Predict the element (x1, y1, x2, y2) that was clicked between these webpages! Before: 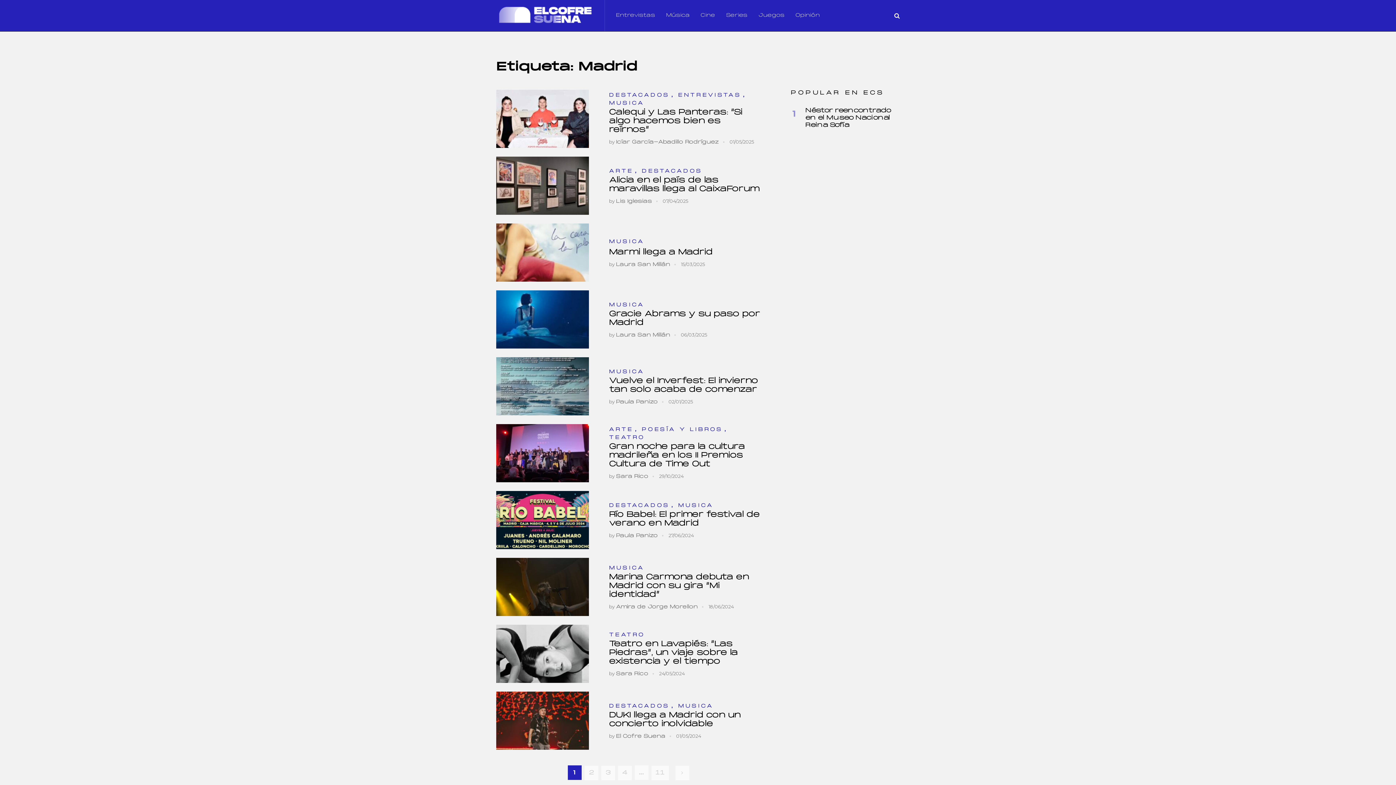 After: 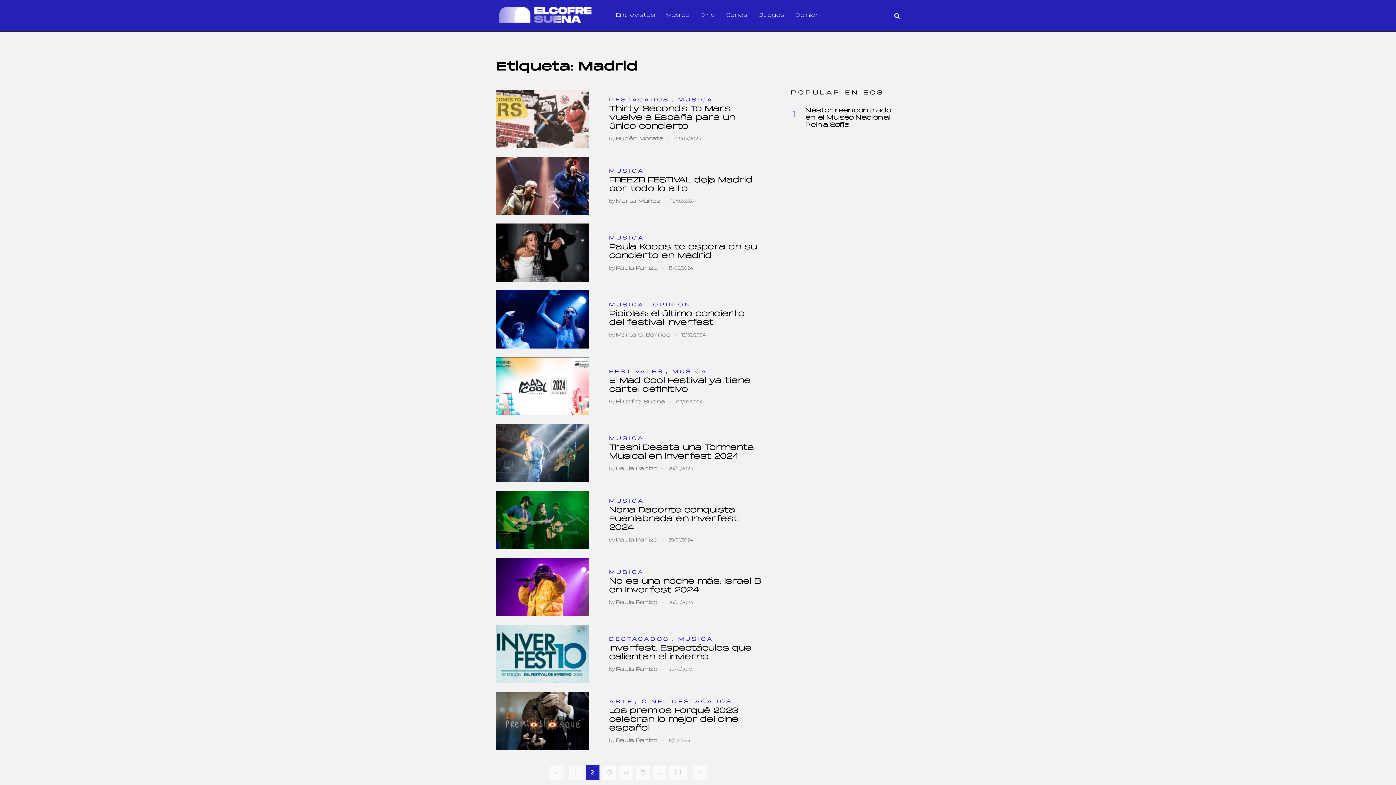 Action: bbox: (584, 766, 598, 780) label: 2